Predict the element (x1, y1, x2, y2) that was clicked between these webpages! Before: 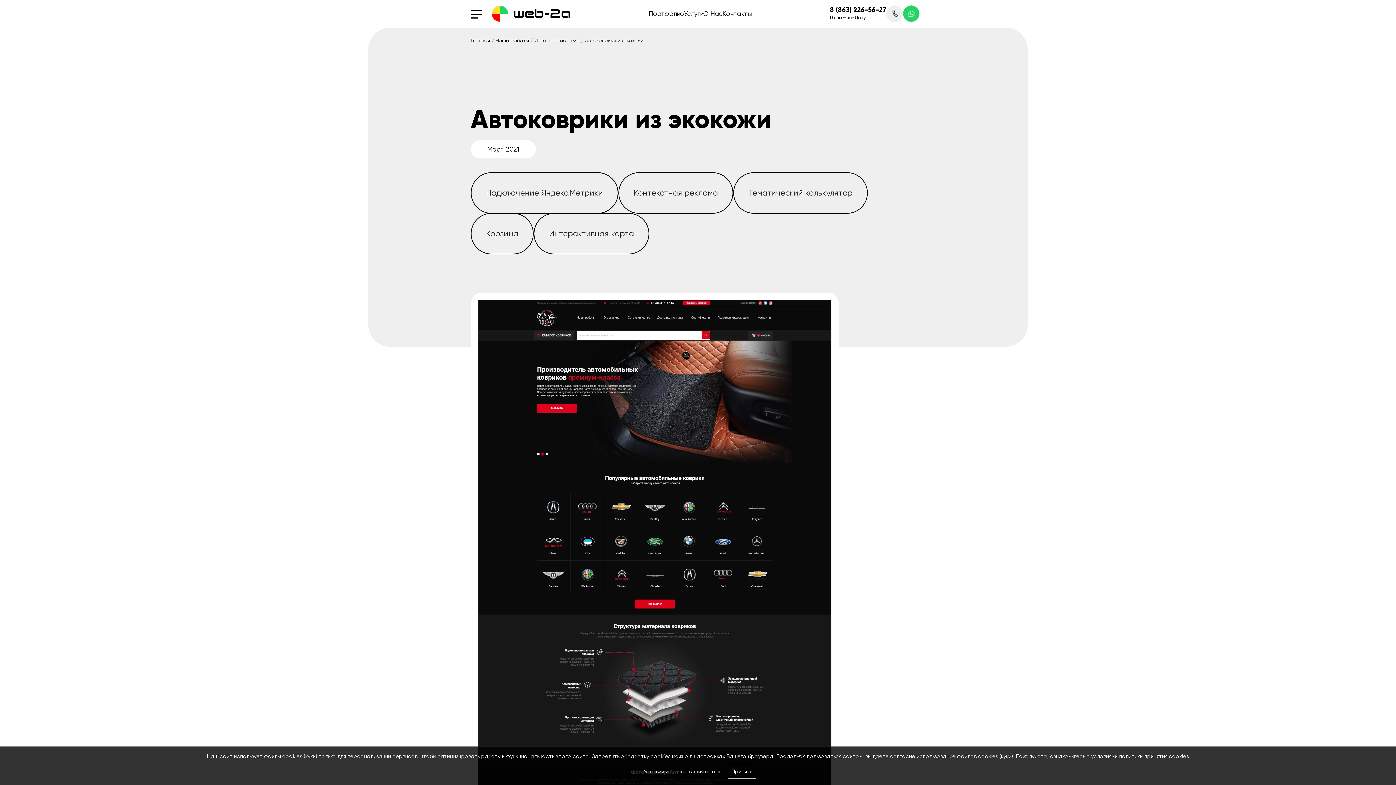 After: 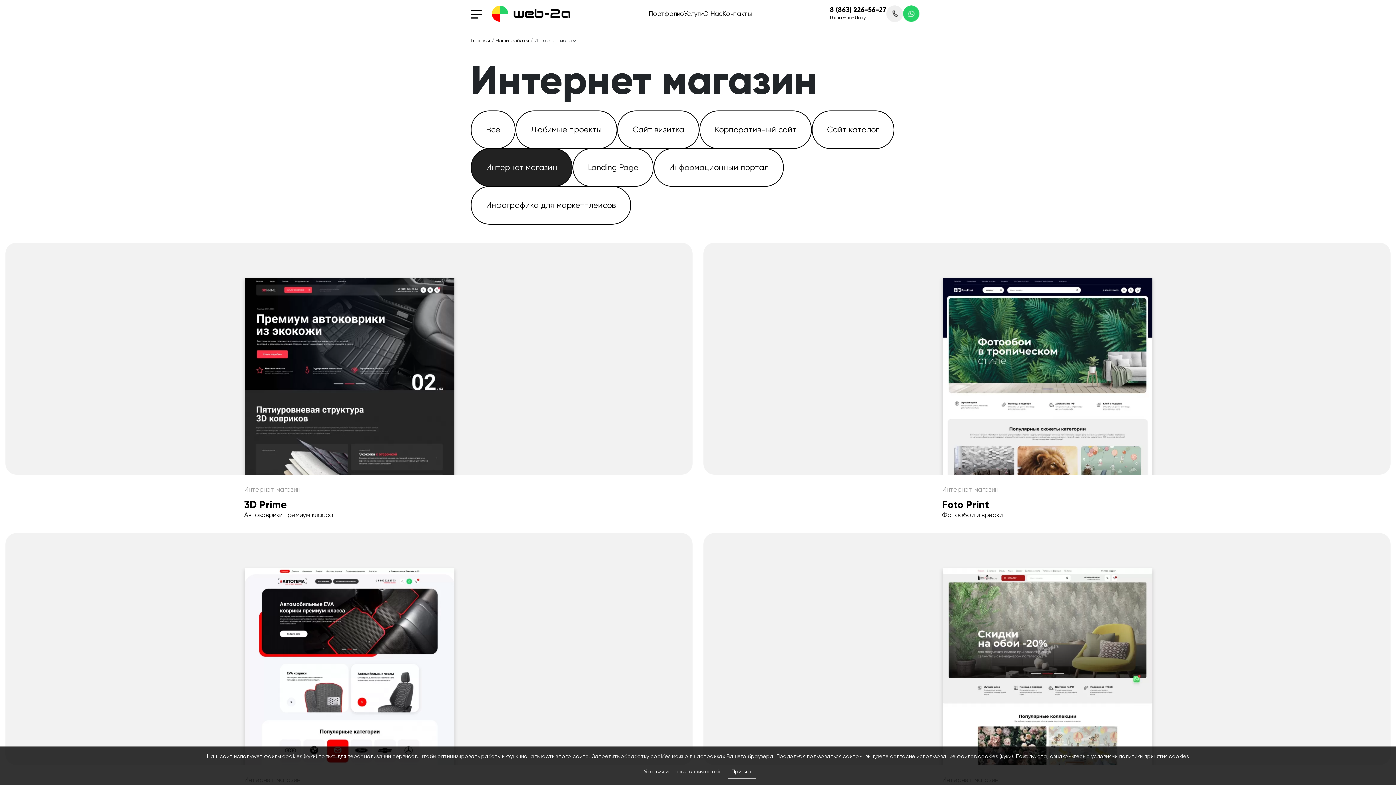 Action: bbox: (534, 37, 579, 43) label: Интернет магазин